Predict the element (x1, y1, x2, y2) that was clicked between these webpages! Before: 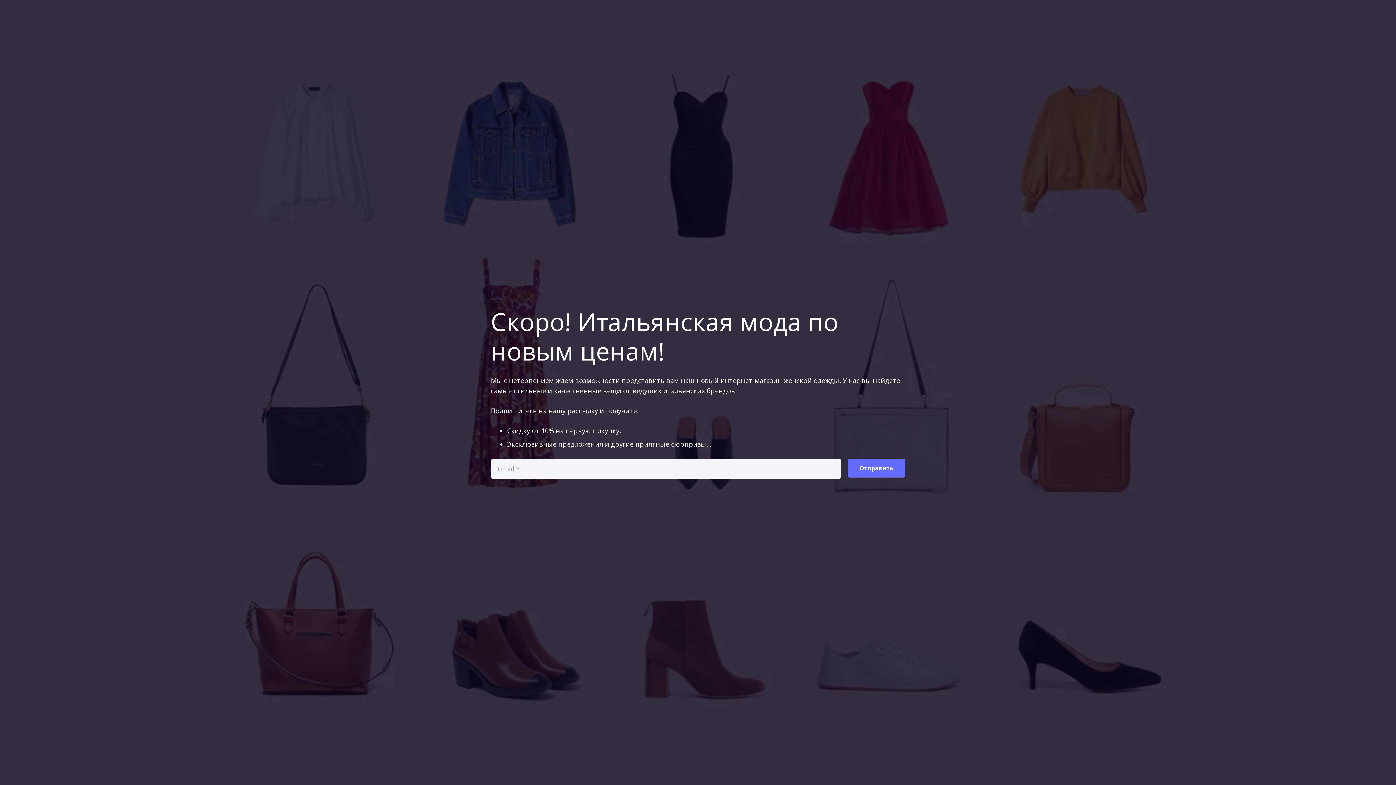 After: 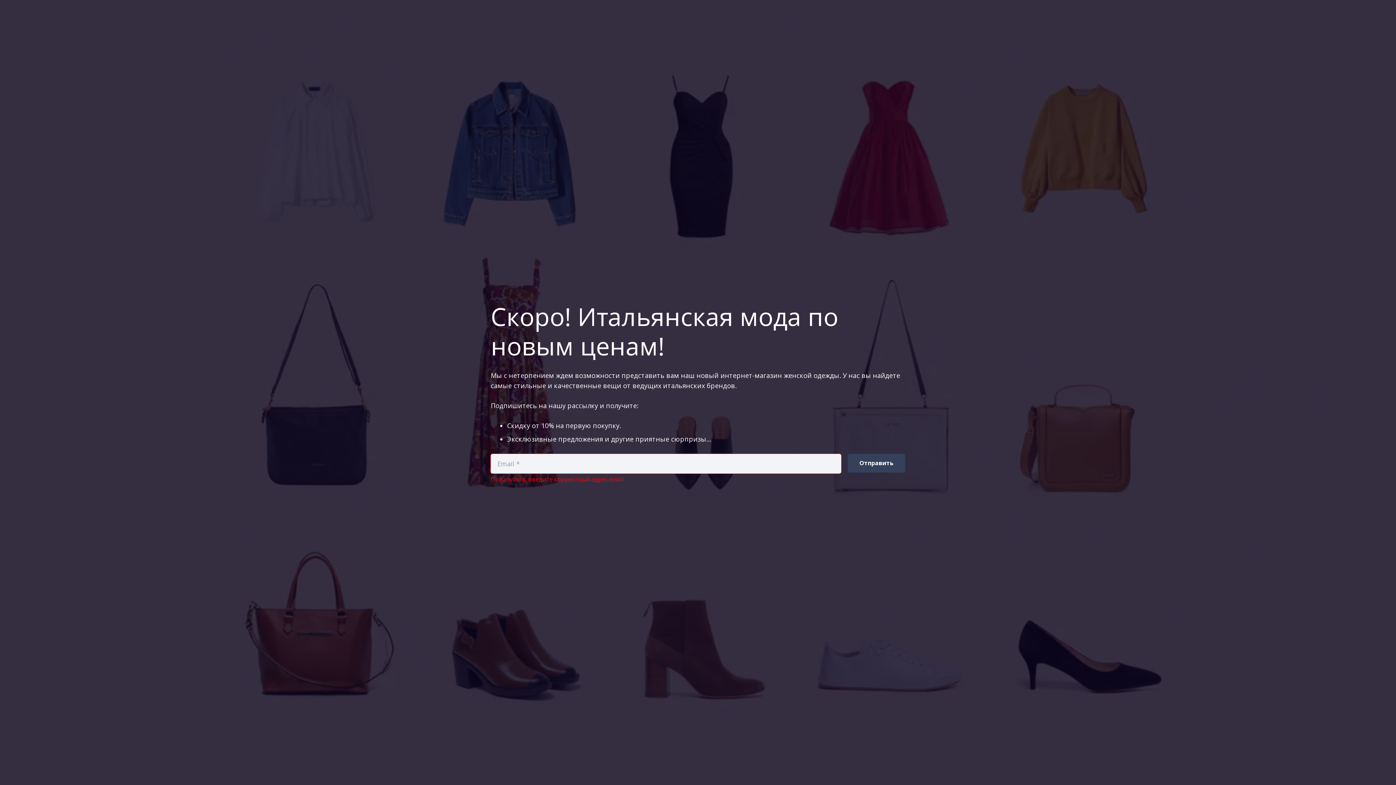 Action: bbox: (848, 459, 905, 477) label: Отправить